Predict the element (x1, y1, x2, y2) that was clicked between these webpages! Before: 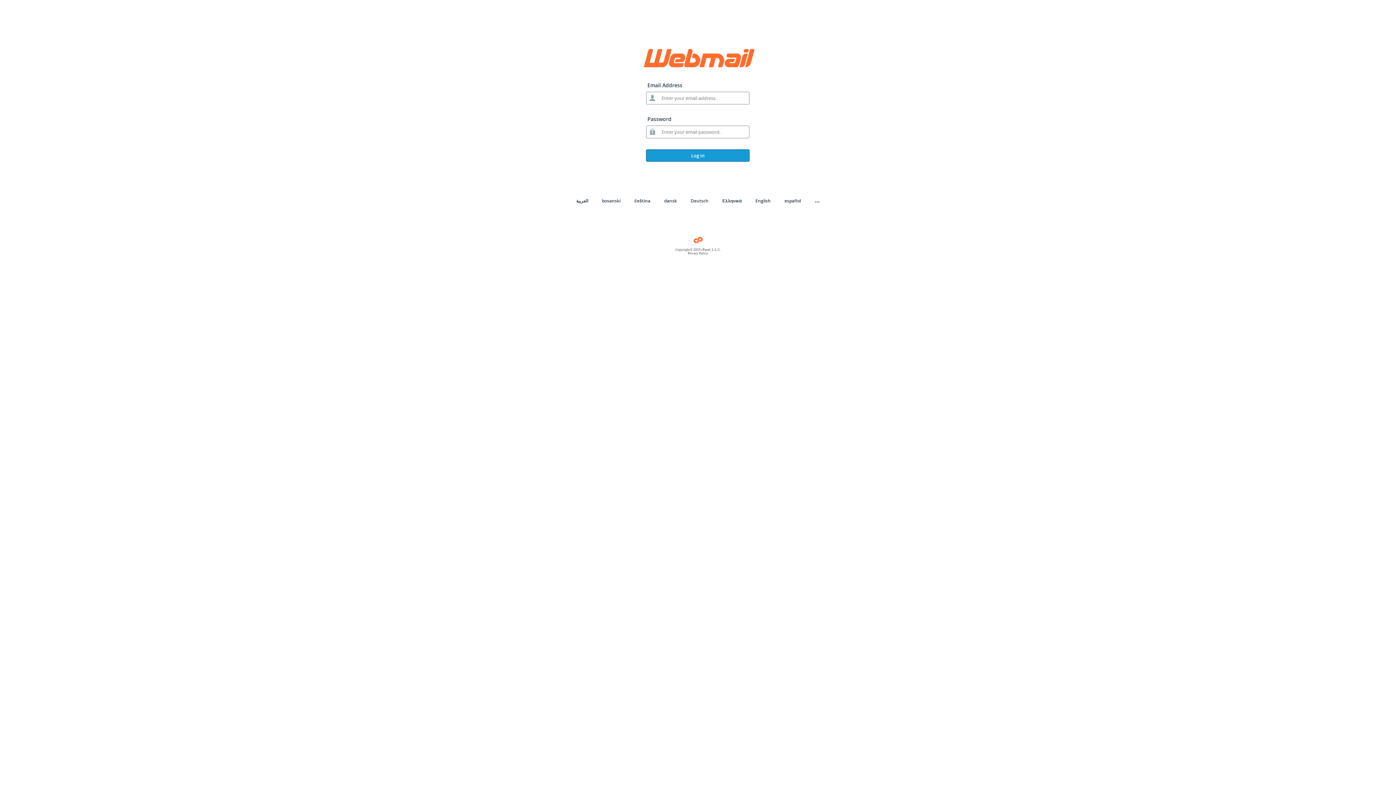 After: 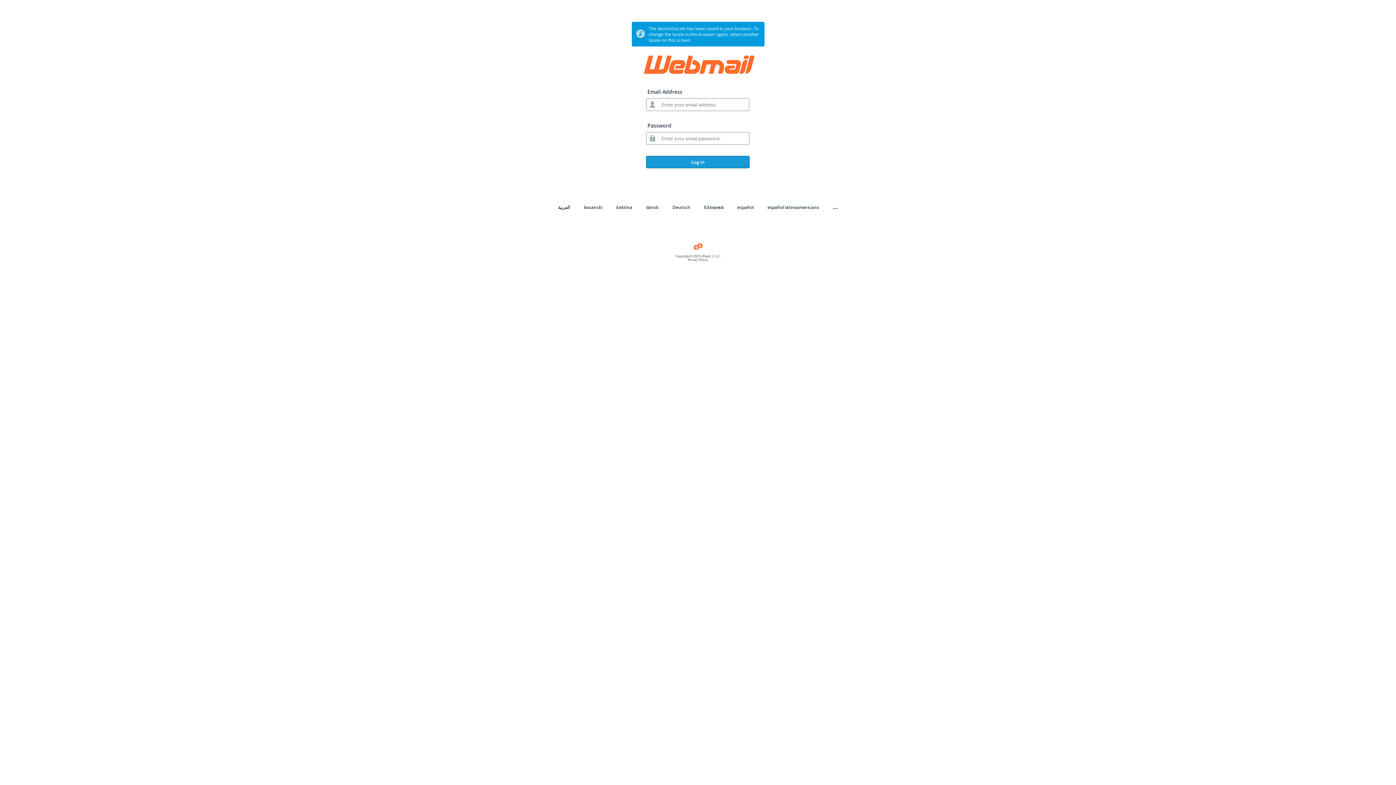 Action: label: English bbox: (755, 197, 770, 204)